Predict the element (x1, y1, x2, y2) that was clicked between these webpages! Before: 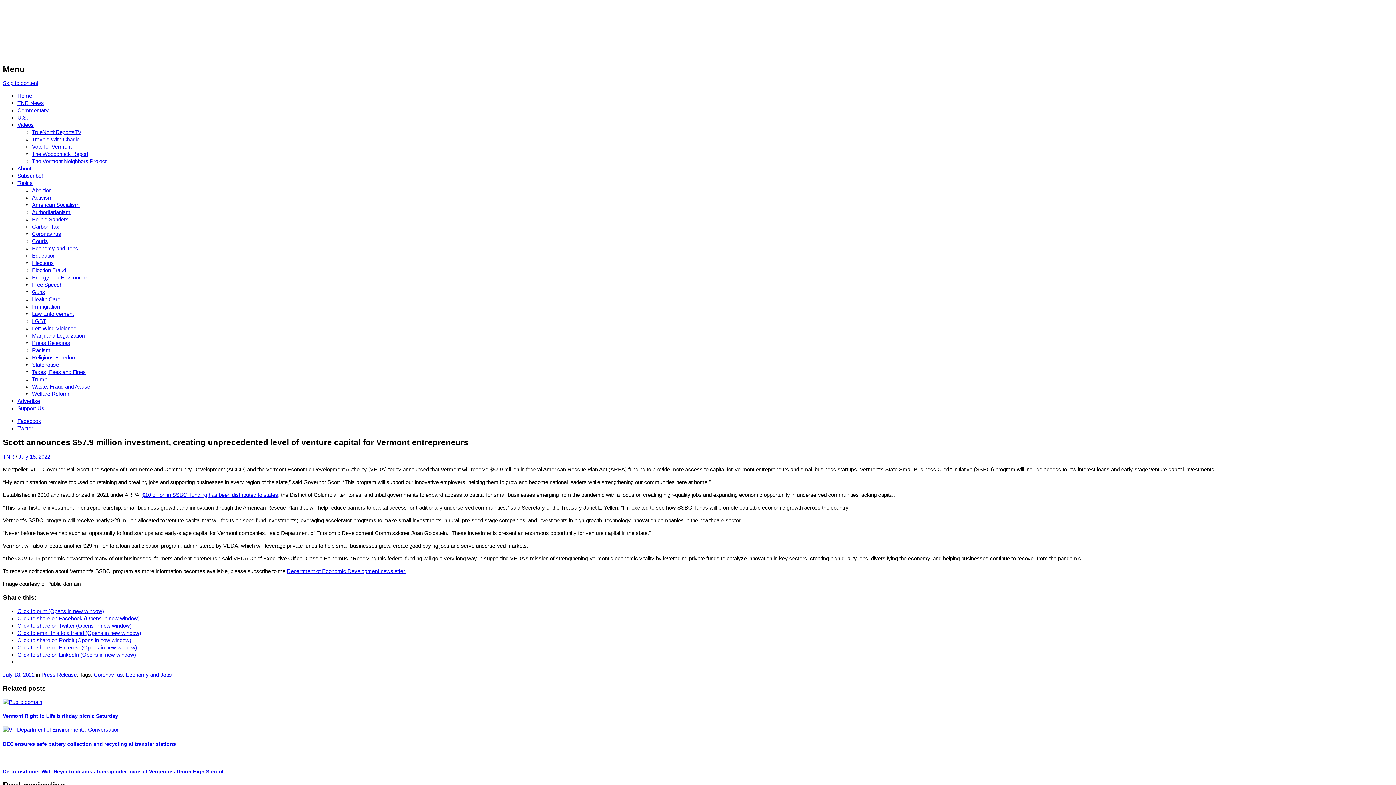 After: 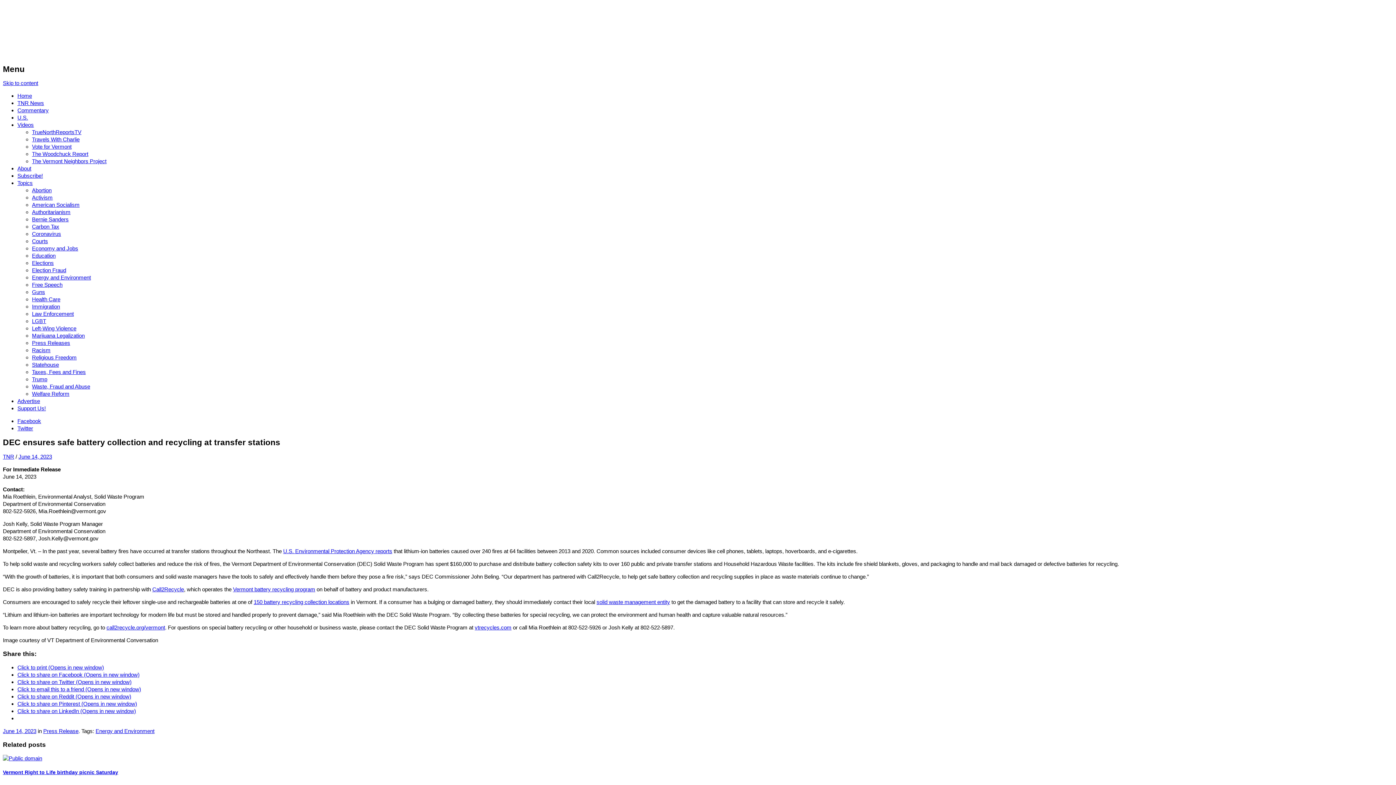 Action: label: DEC ensures safe battery collection and recycling at transfer stations bbox: (2, 741, 176, 747)